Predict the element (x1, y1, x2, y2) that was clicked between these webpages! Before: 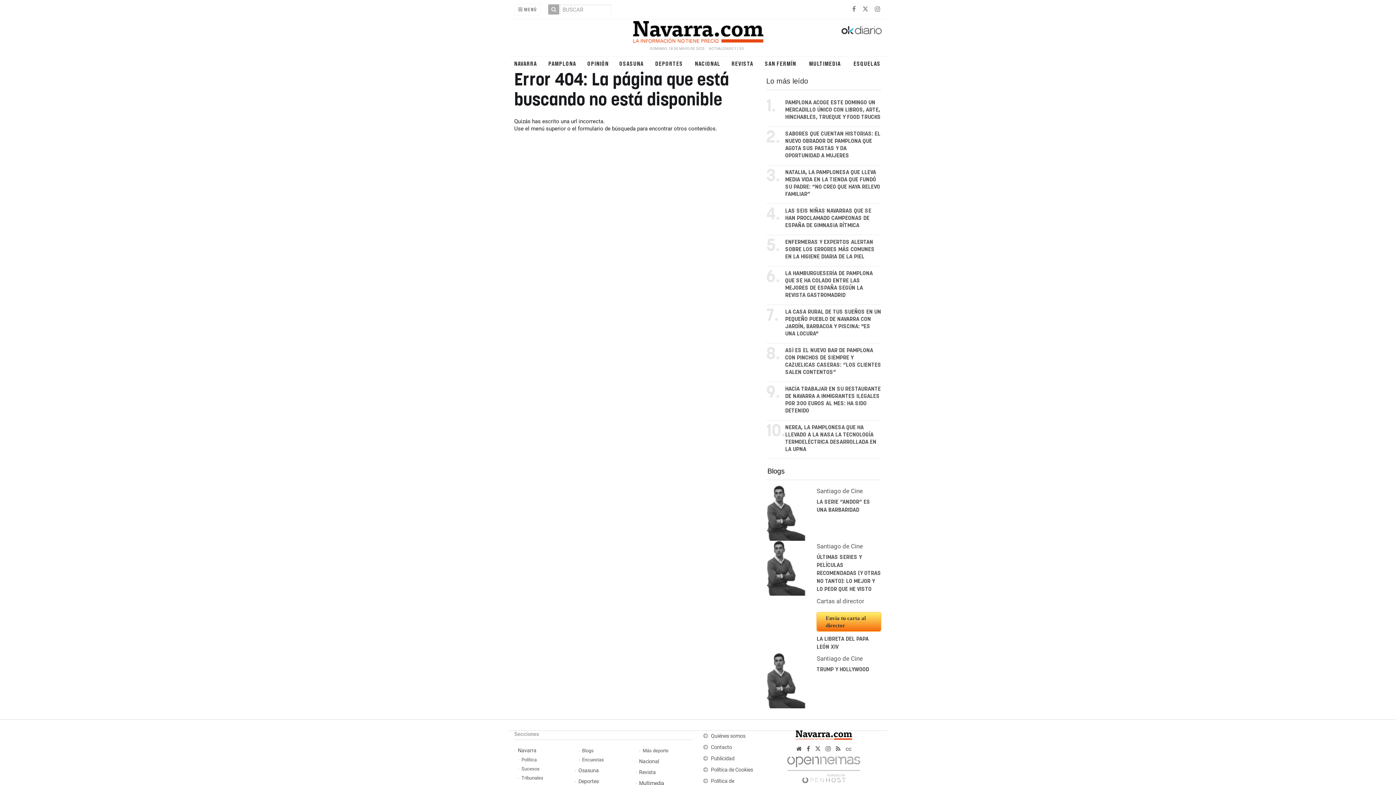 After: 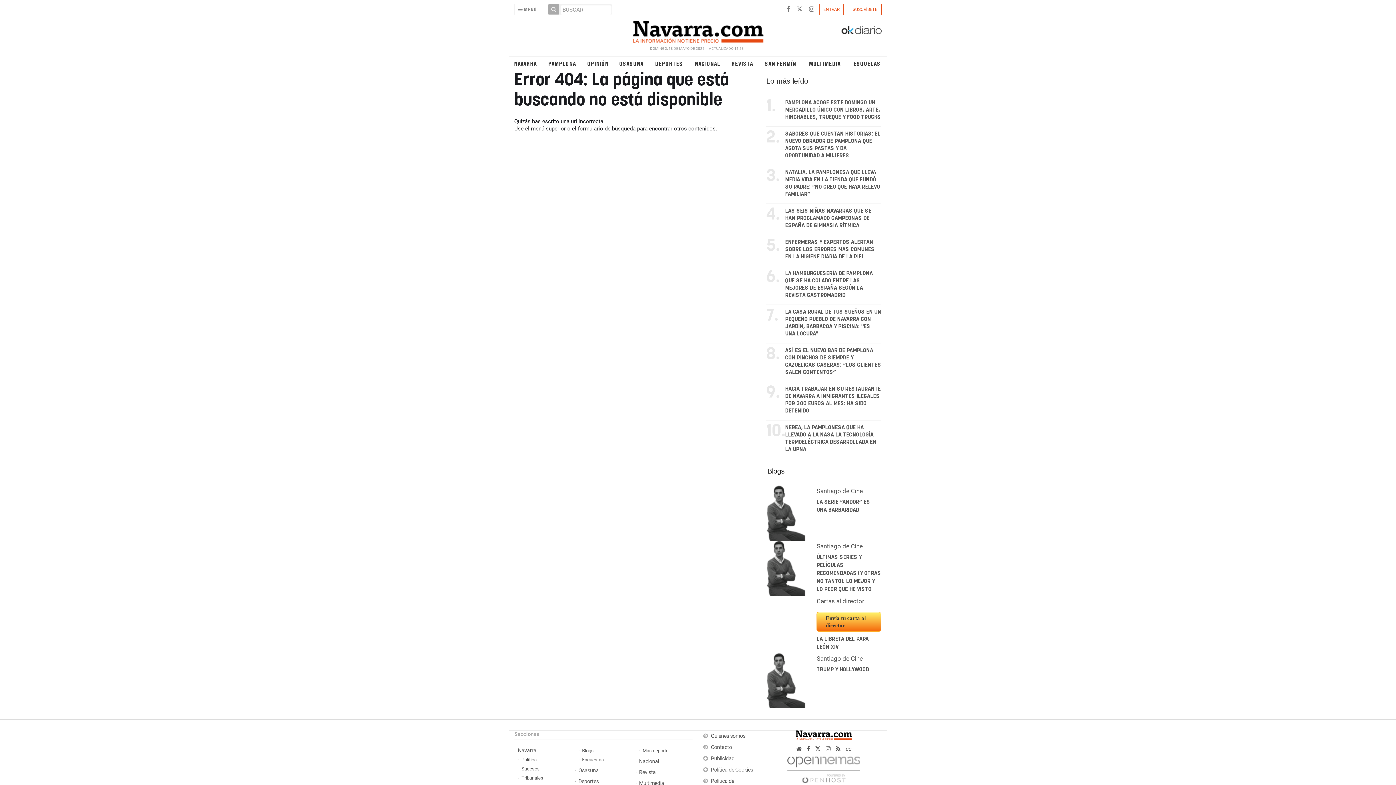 Action: bbox: (825, 745, 830, 752)